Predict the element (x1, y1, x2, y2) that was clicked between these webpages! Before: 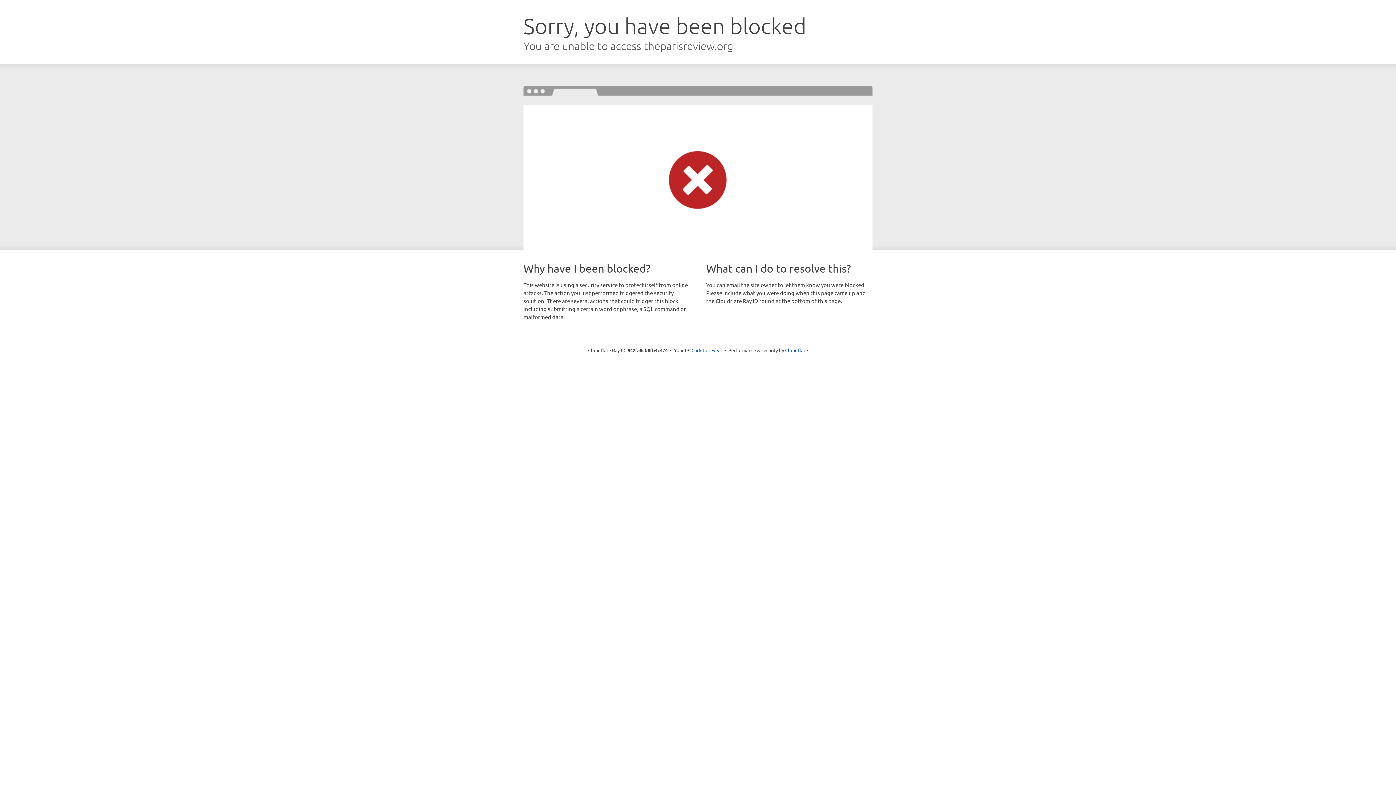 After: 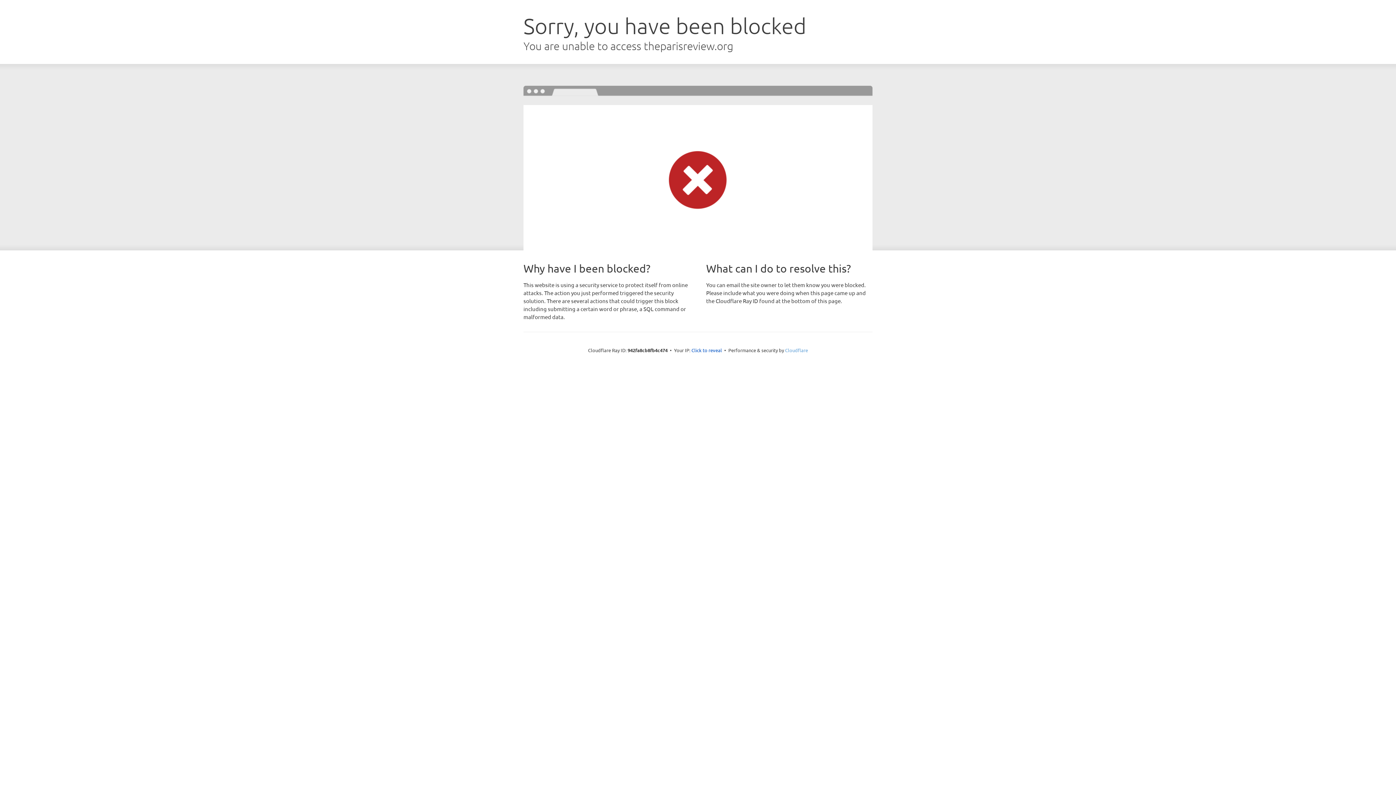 Action: label: Cloudflare bbox: (785, 347, 808, 353)